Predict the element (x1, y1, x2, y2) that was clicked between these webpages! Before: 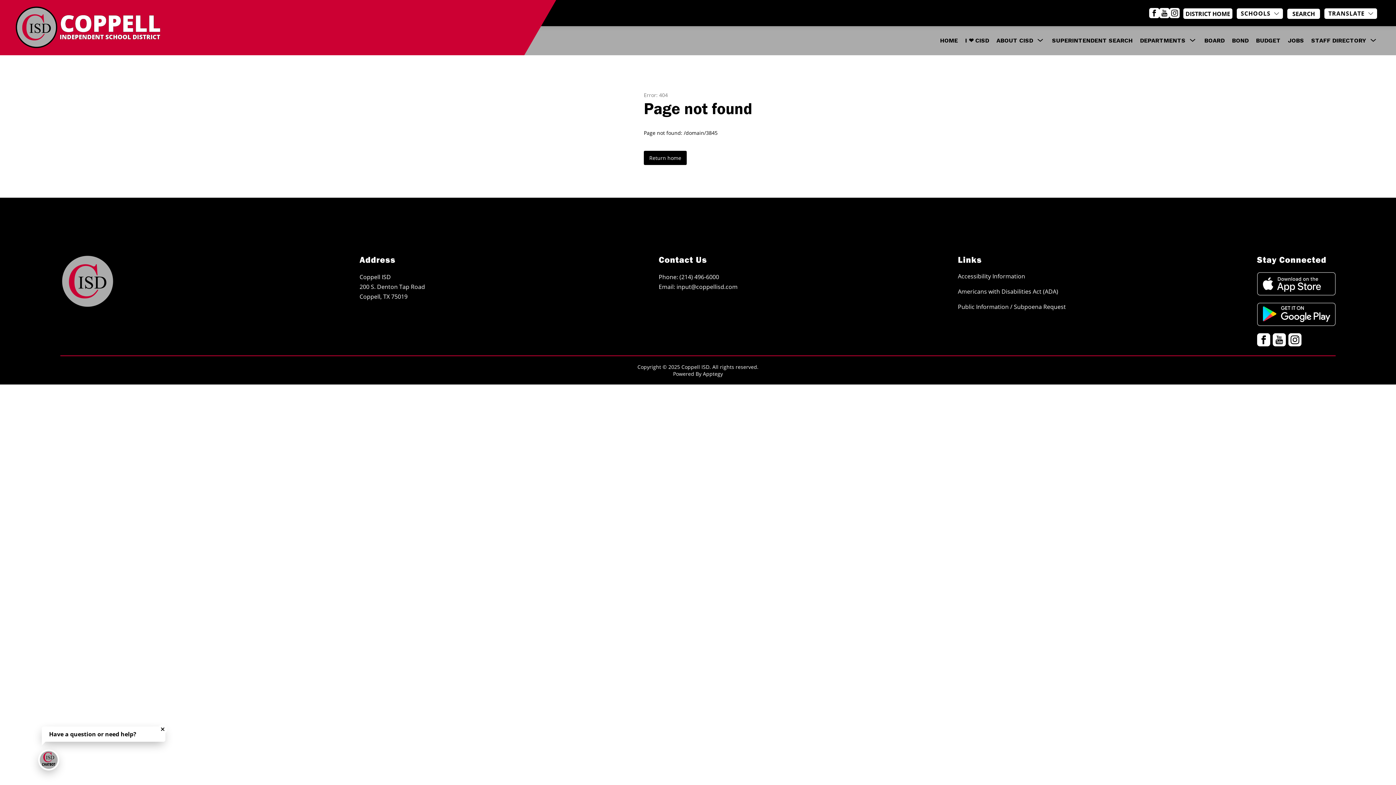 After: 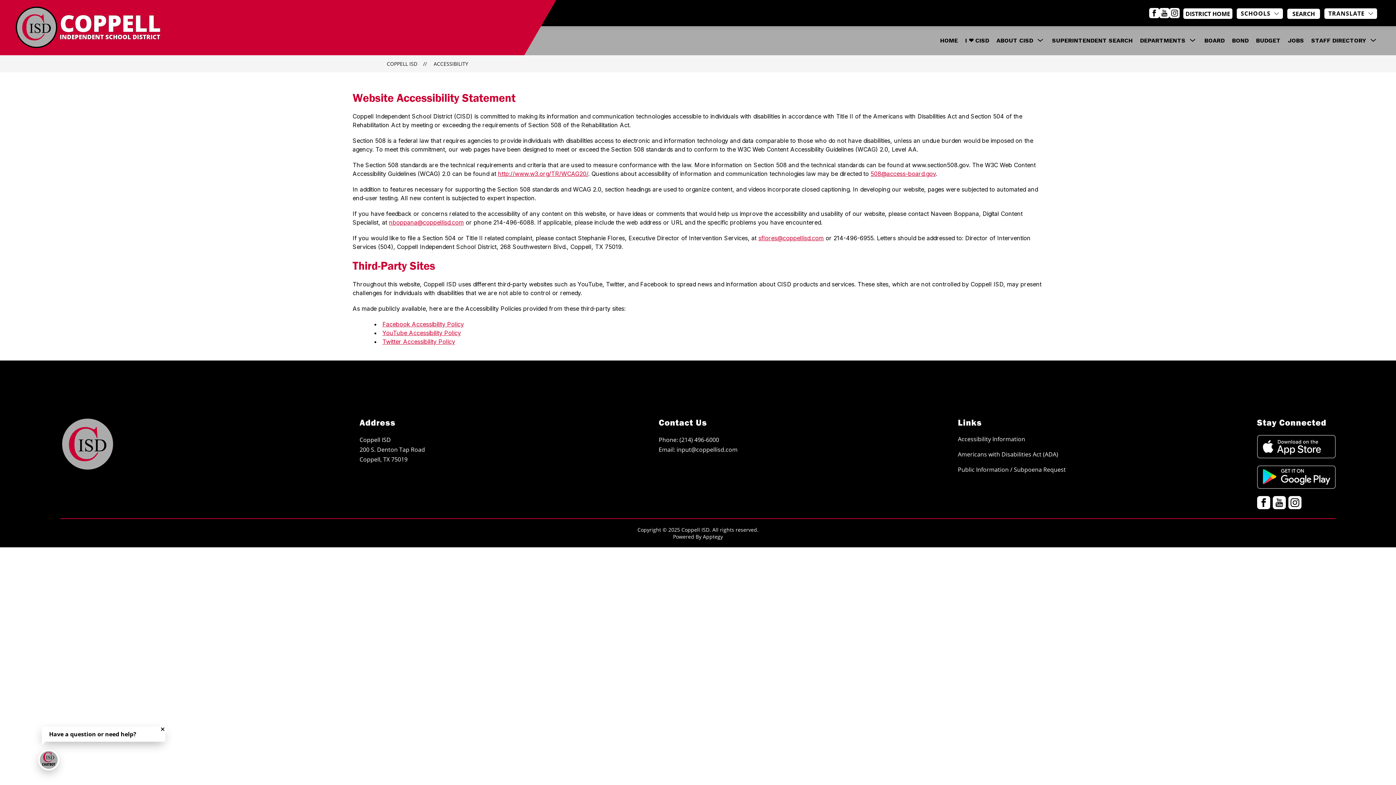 Action: label: Accessibility Information bbox: (958, 272, 1025, 280)